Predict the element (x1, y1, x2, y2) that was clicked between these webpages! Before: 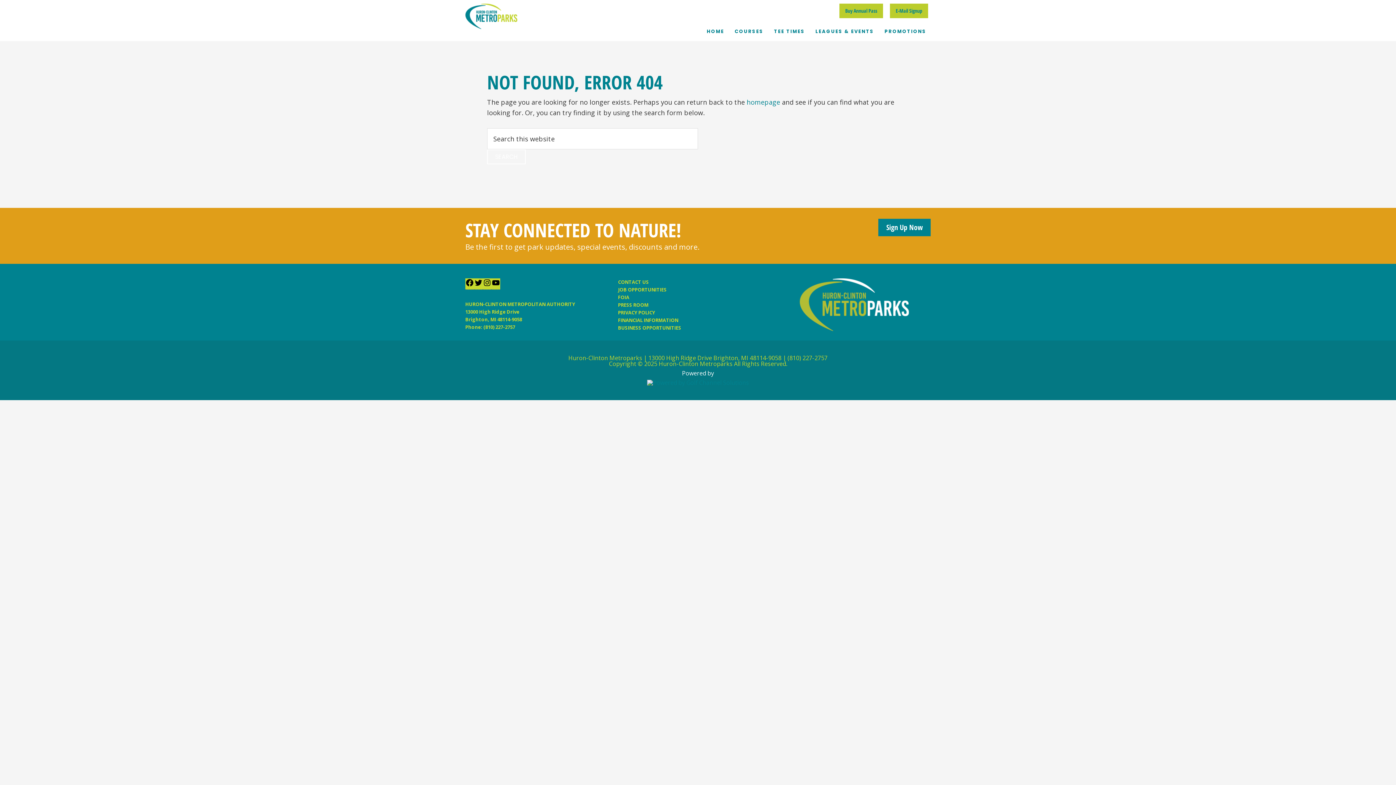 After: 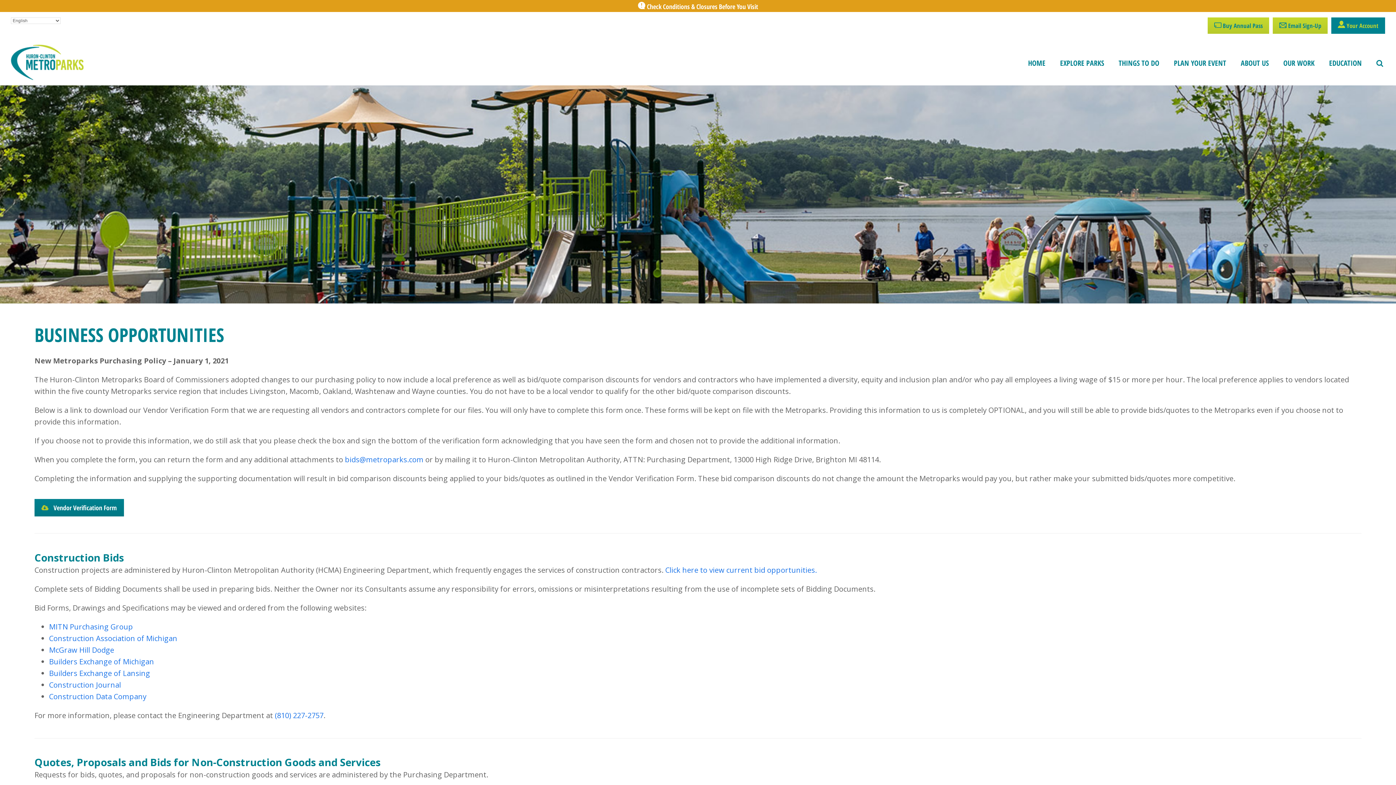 Action: bbox: (618, 324, 681, 331) label: BUSINESS OPPORTUNITIES